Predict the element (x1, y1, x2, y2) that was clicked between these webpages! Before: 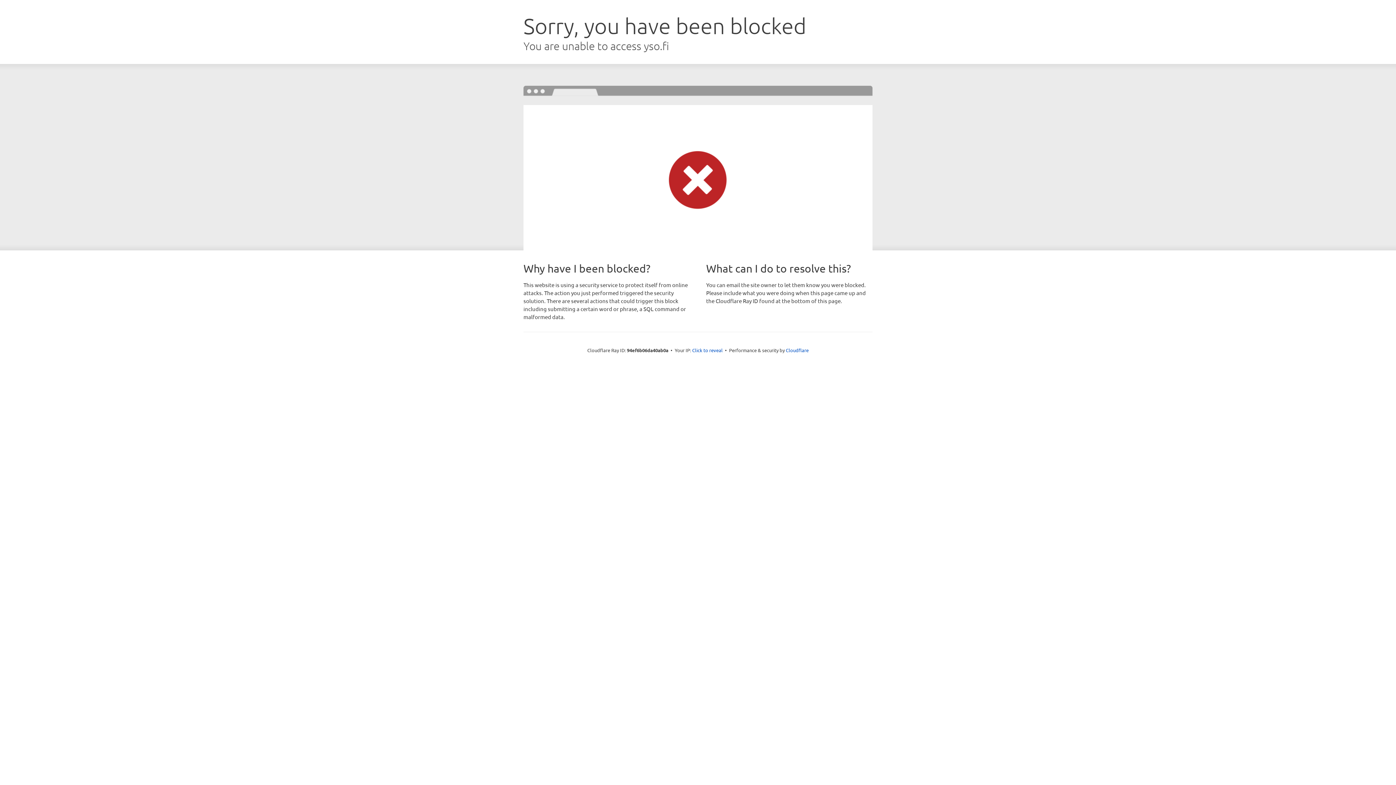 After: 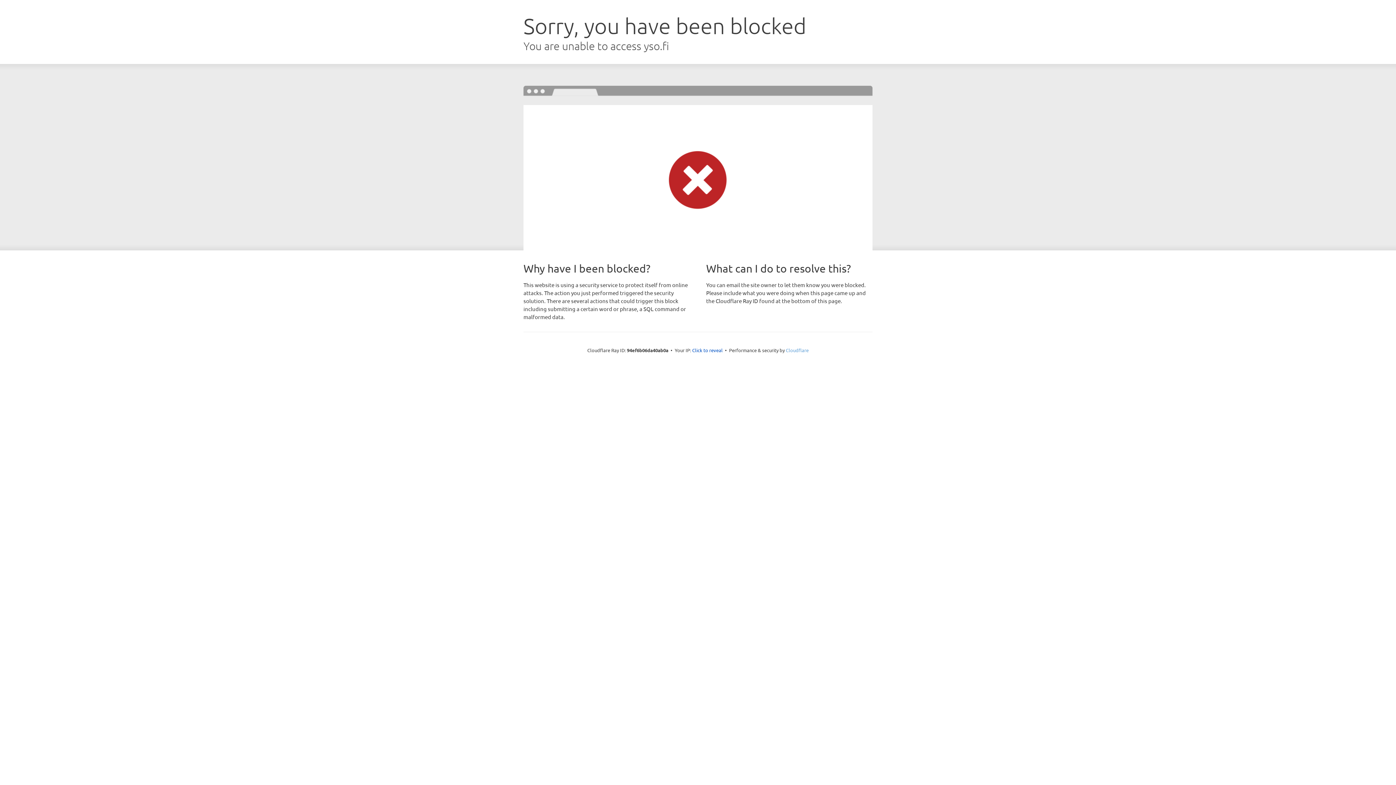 Action: bbox: (786, 347, 808, 353) label: Cloudflare